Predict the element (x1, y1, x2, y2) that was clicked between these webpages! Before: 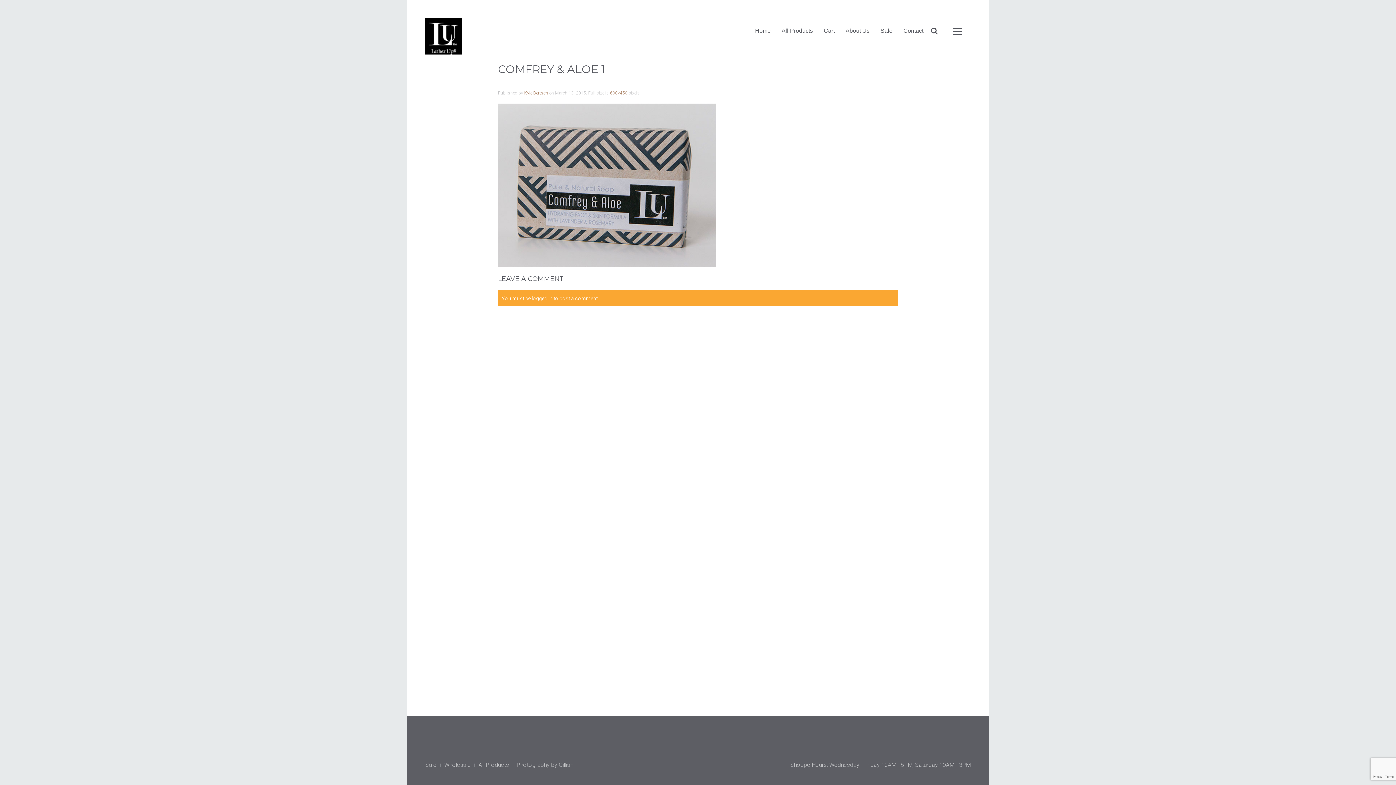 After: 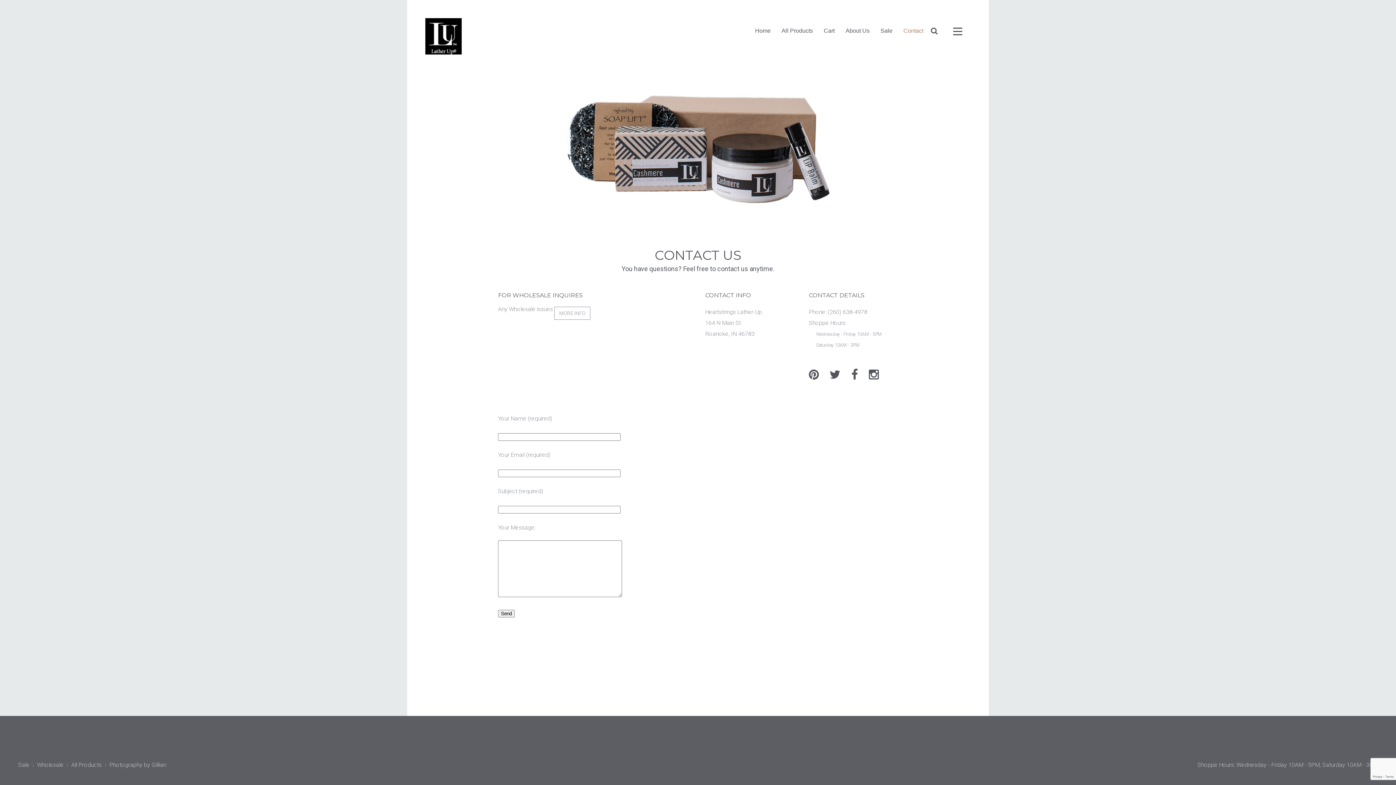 Action: label: Contact bbox: (898, 18, 923, 43)